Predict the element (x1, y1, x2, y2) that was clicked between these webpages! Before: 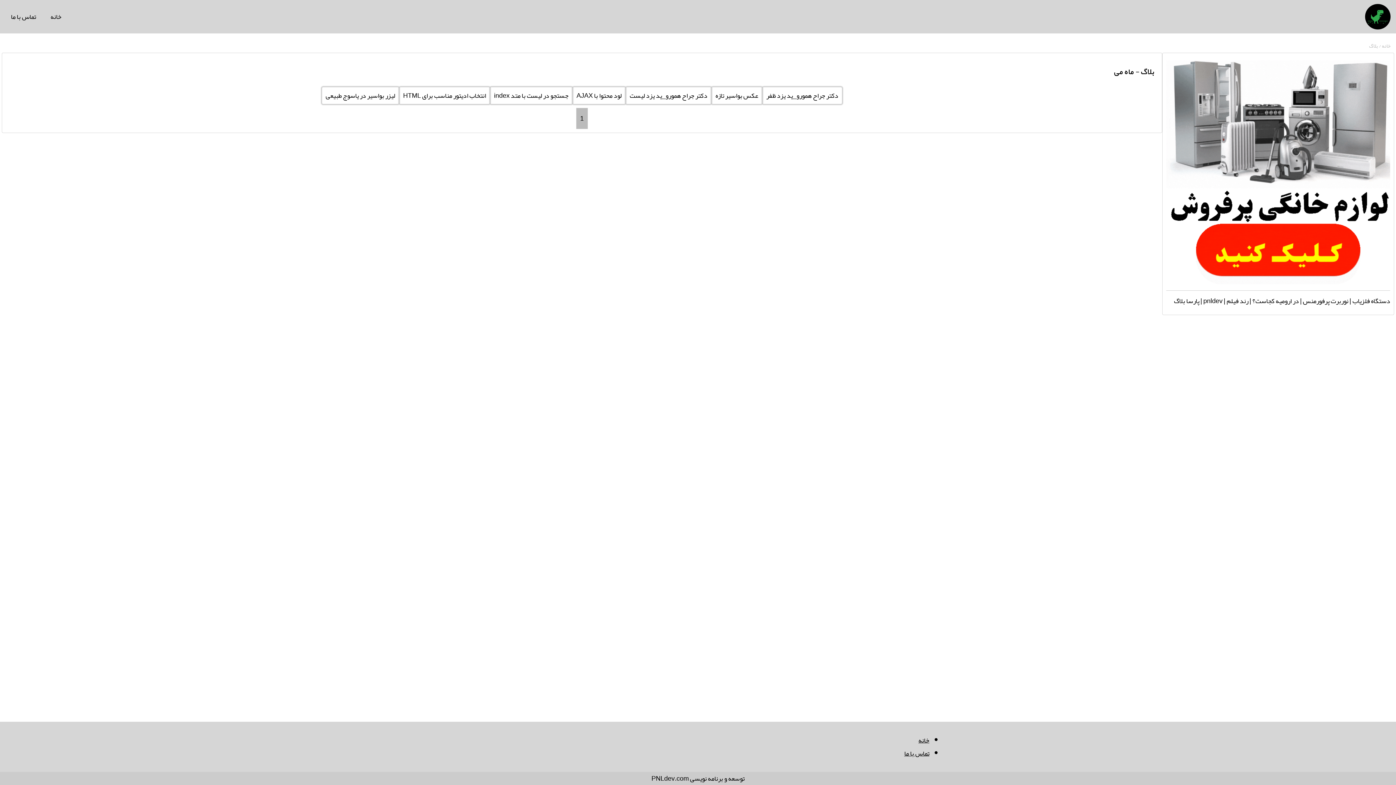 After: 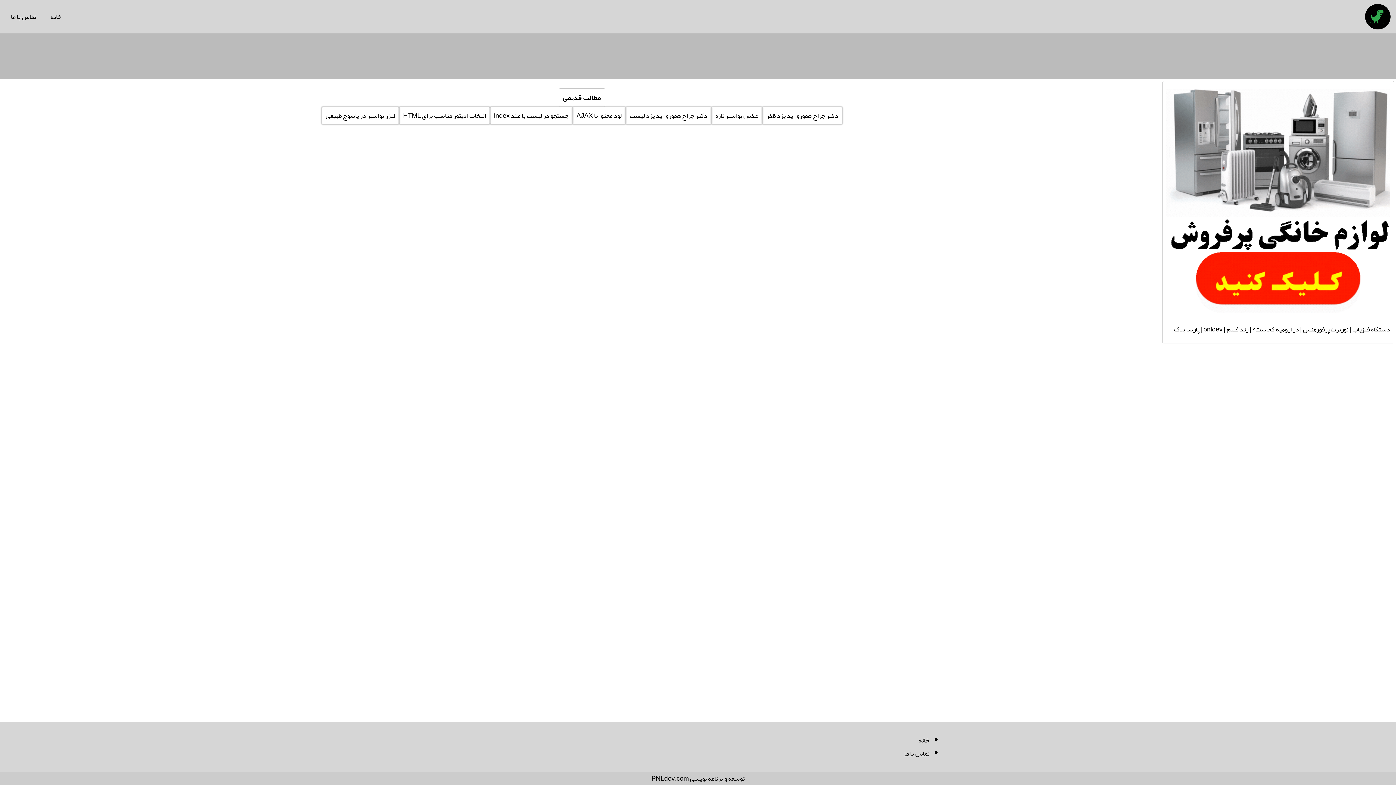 Action: label: خانه  bbox: (1381, 40, 1390, 50)